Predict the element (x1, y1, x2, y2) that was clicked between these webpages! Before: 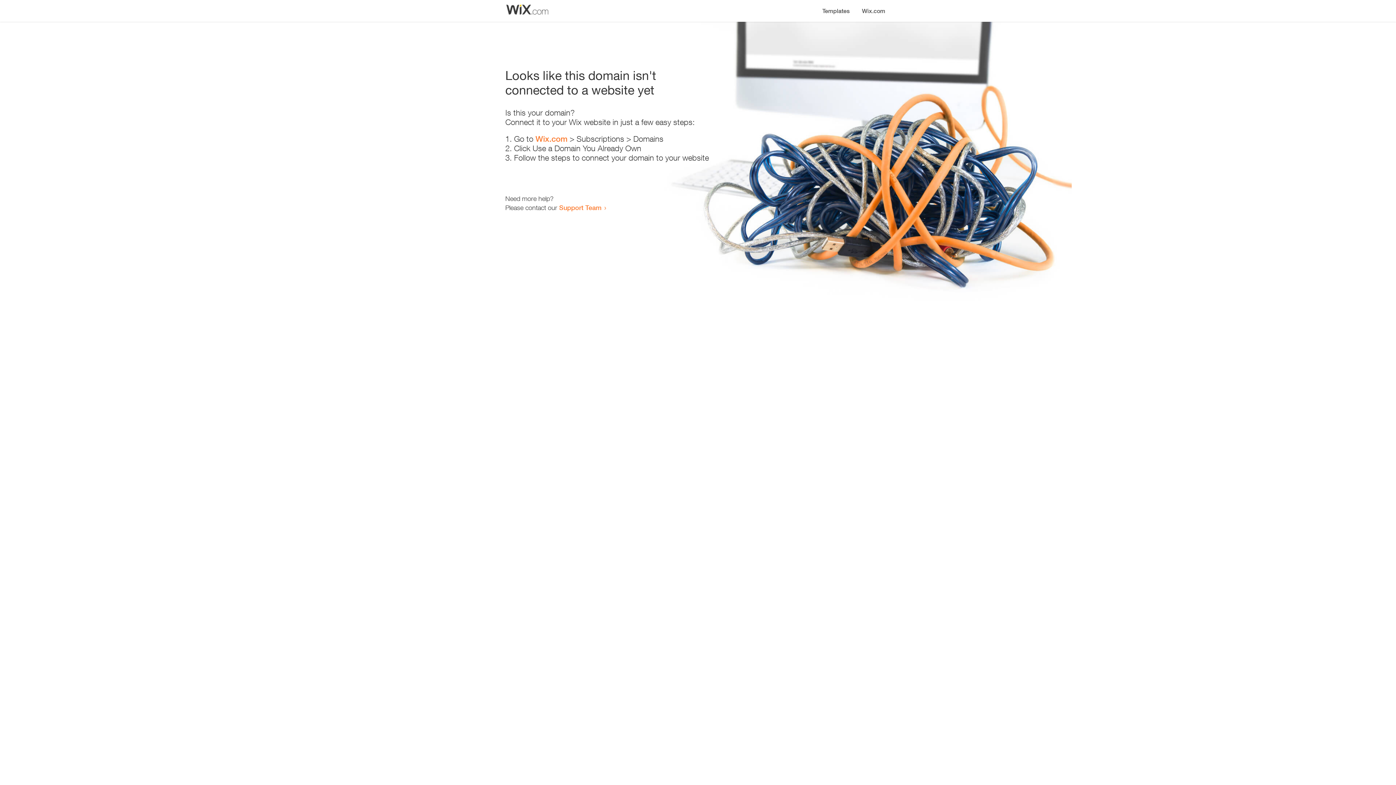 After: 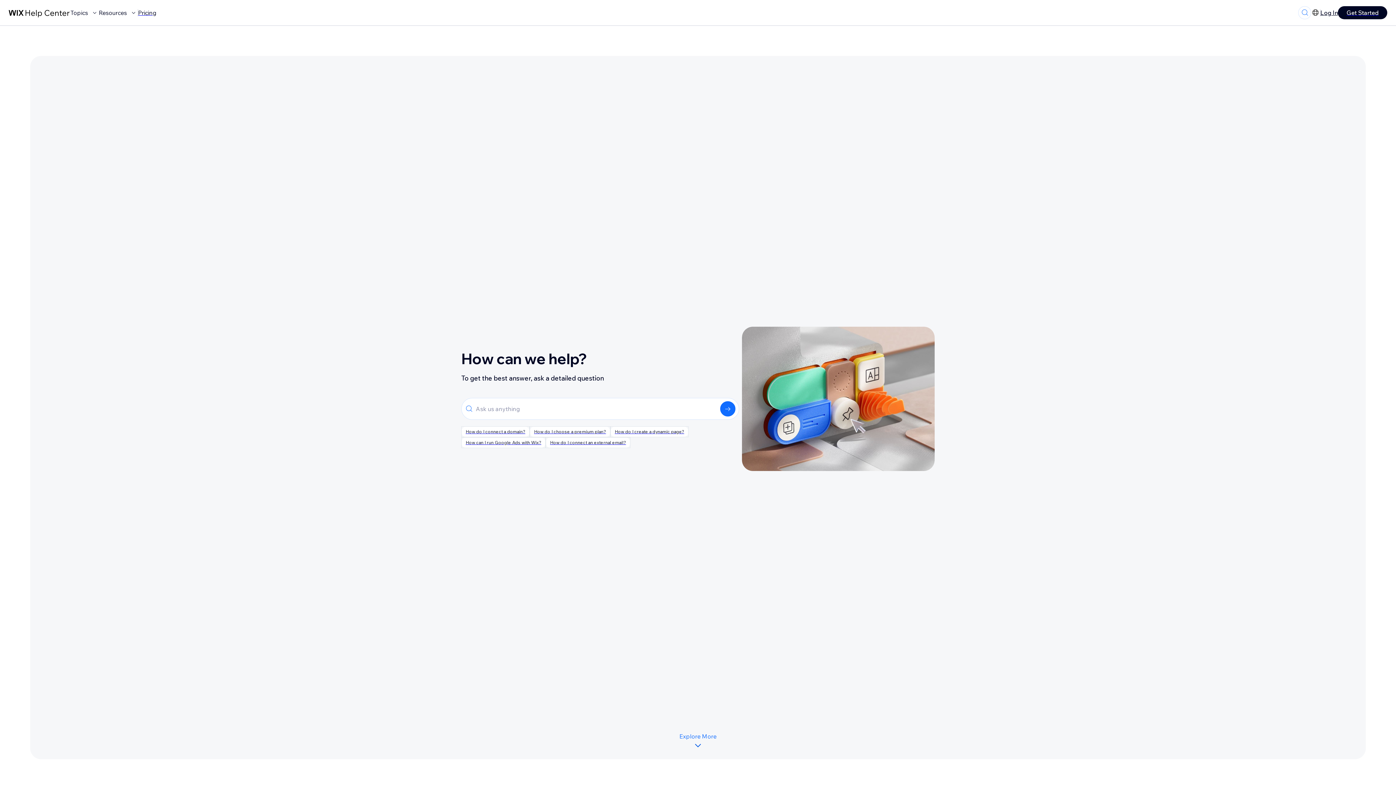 Action: label: Support Team bbox: (559, 203, 601, 211)